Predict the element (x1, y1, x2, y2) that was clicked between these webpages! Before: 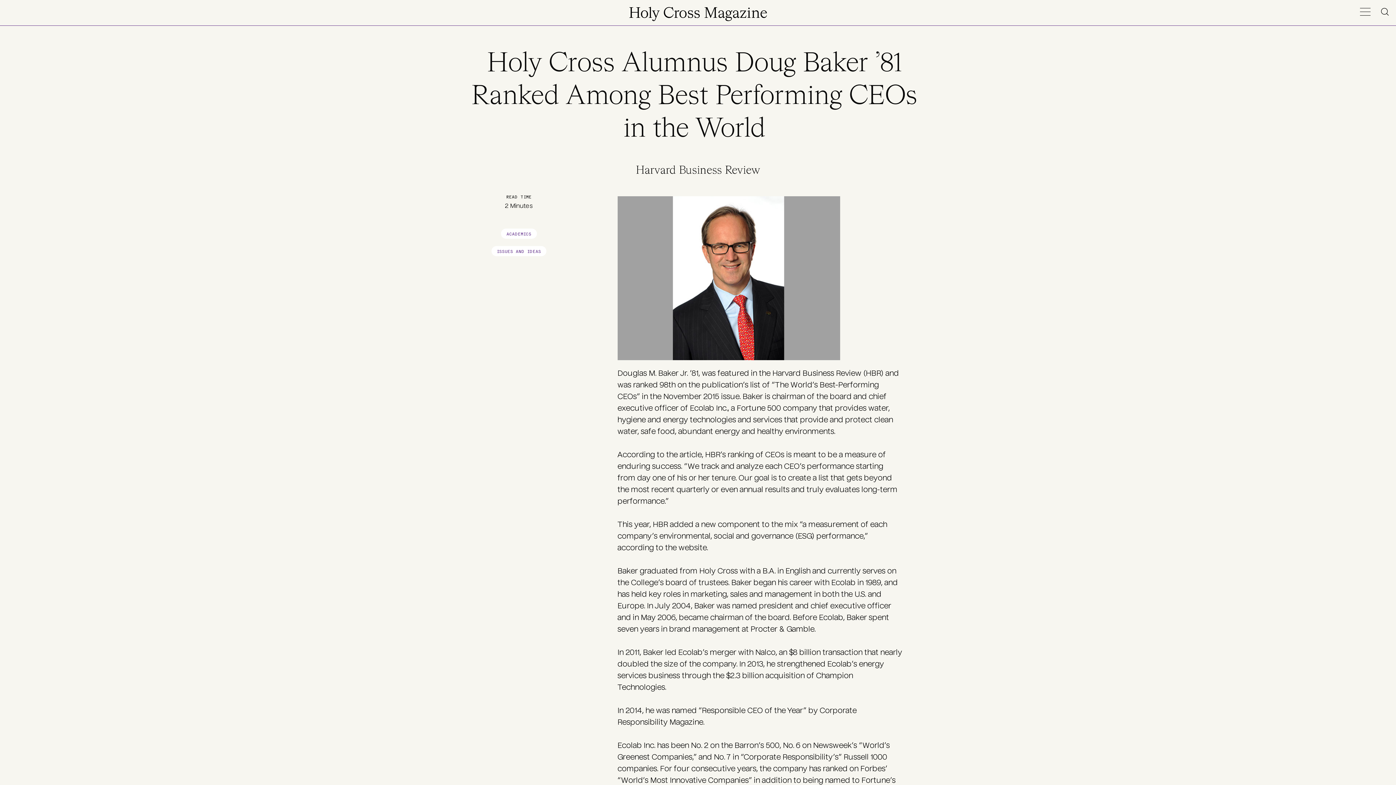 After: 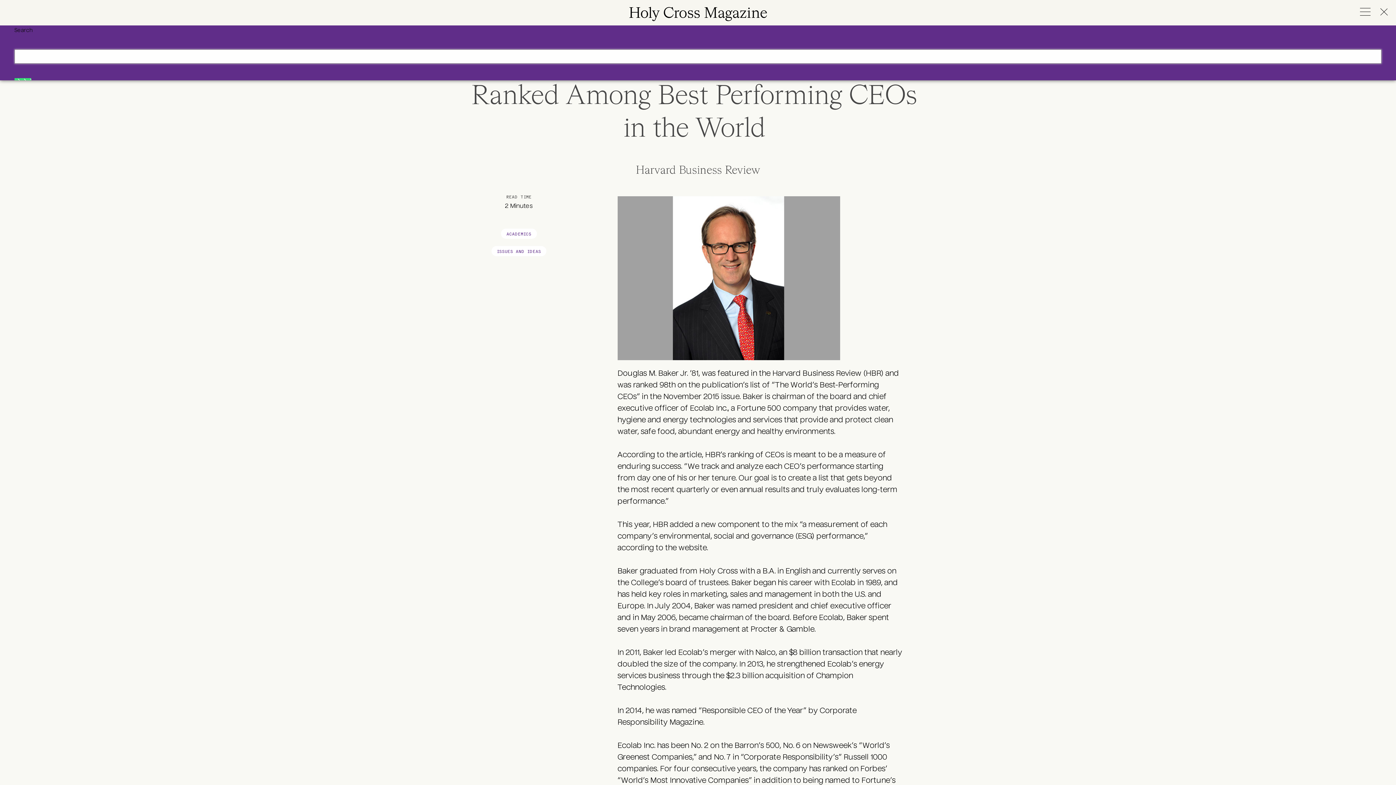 Action: label: Search bbox: (1380, 7, 1391, 15)